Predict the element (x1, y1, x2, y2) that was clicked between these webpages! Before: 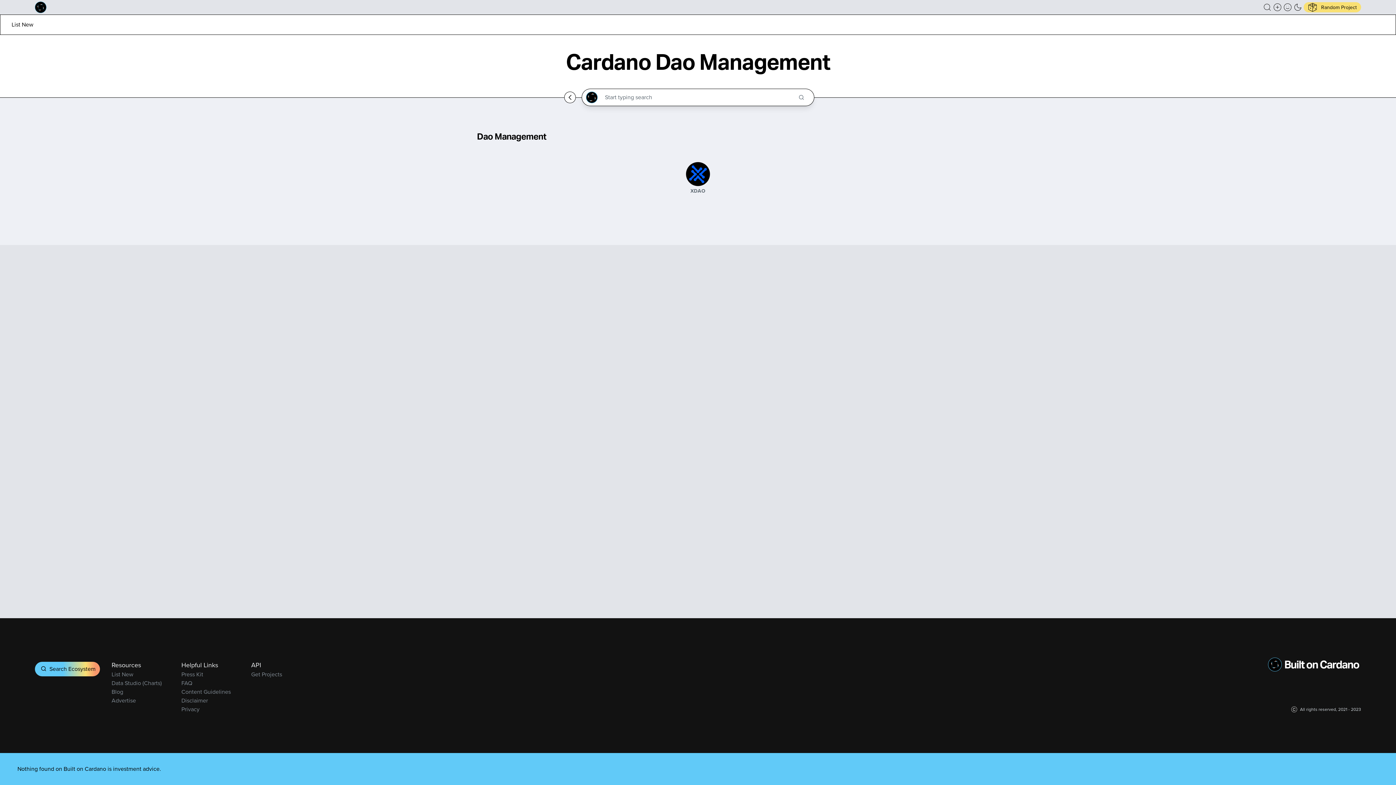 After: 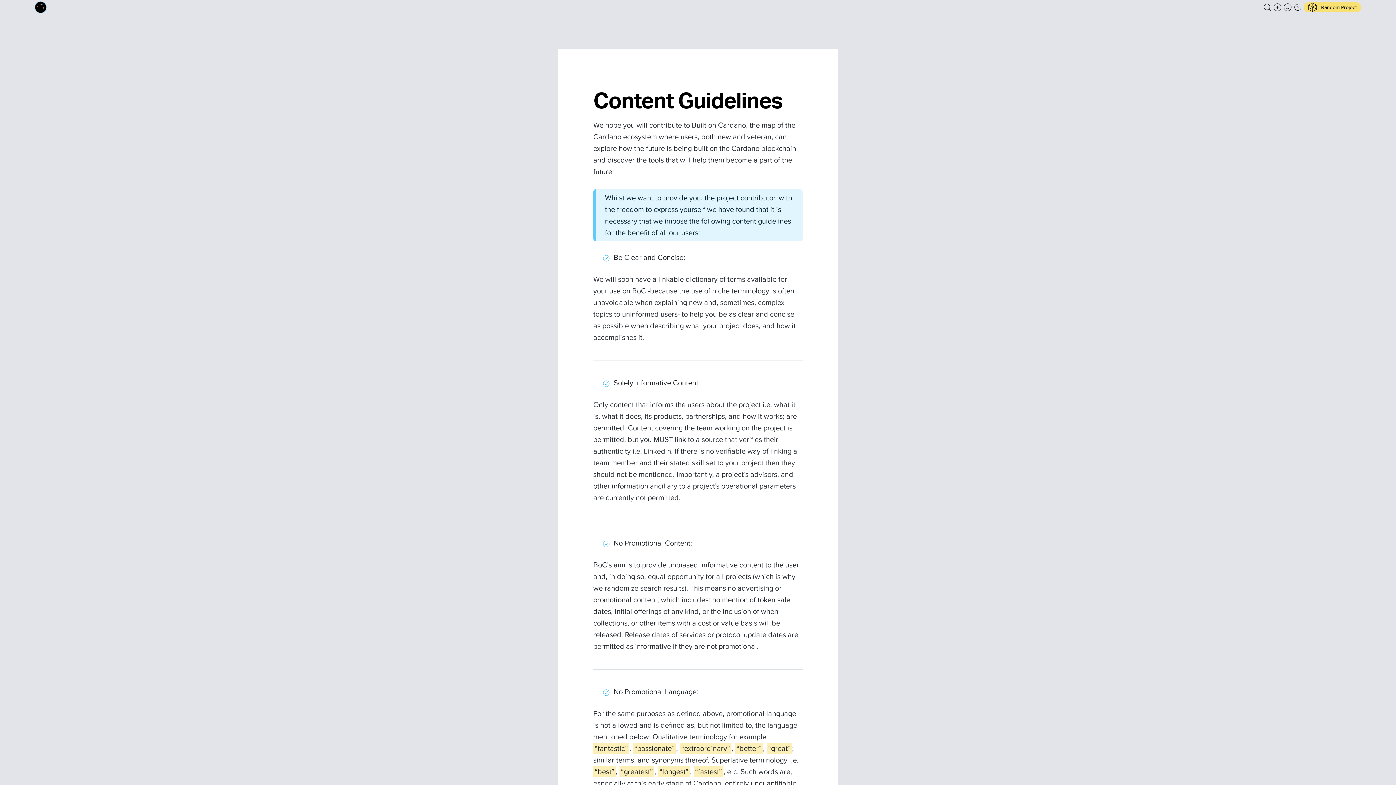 Action: label: Content Guidelines bbox: (181, 688, 230, 696)